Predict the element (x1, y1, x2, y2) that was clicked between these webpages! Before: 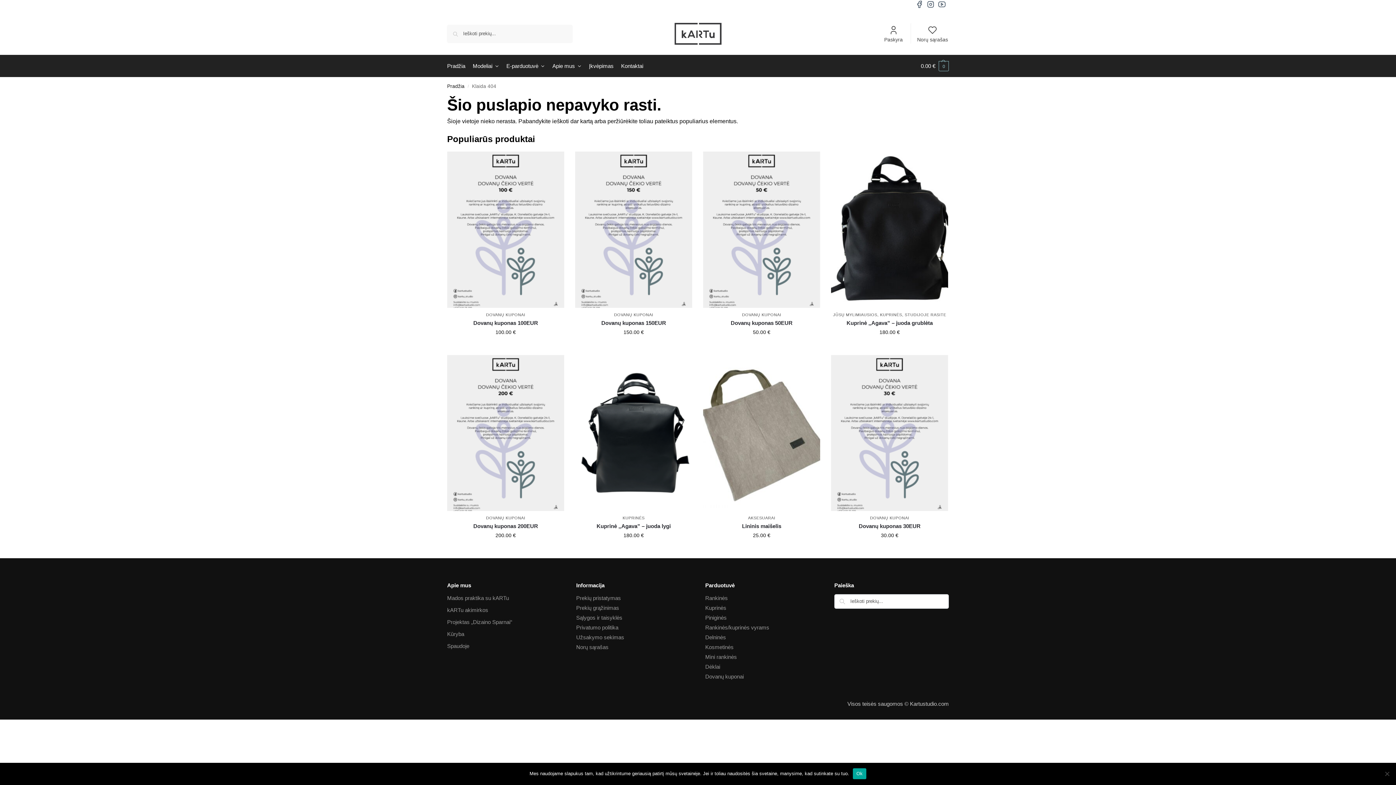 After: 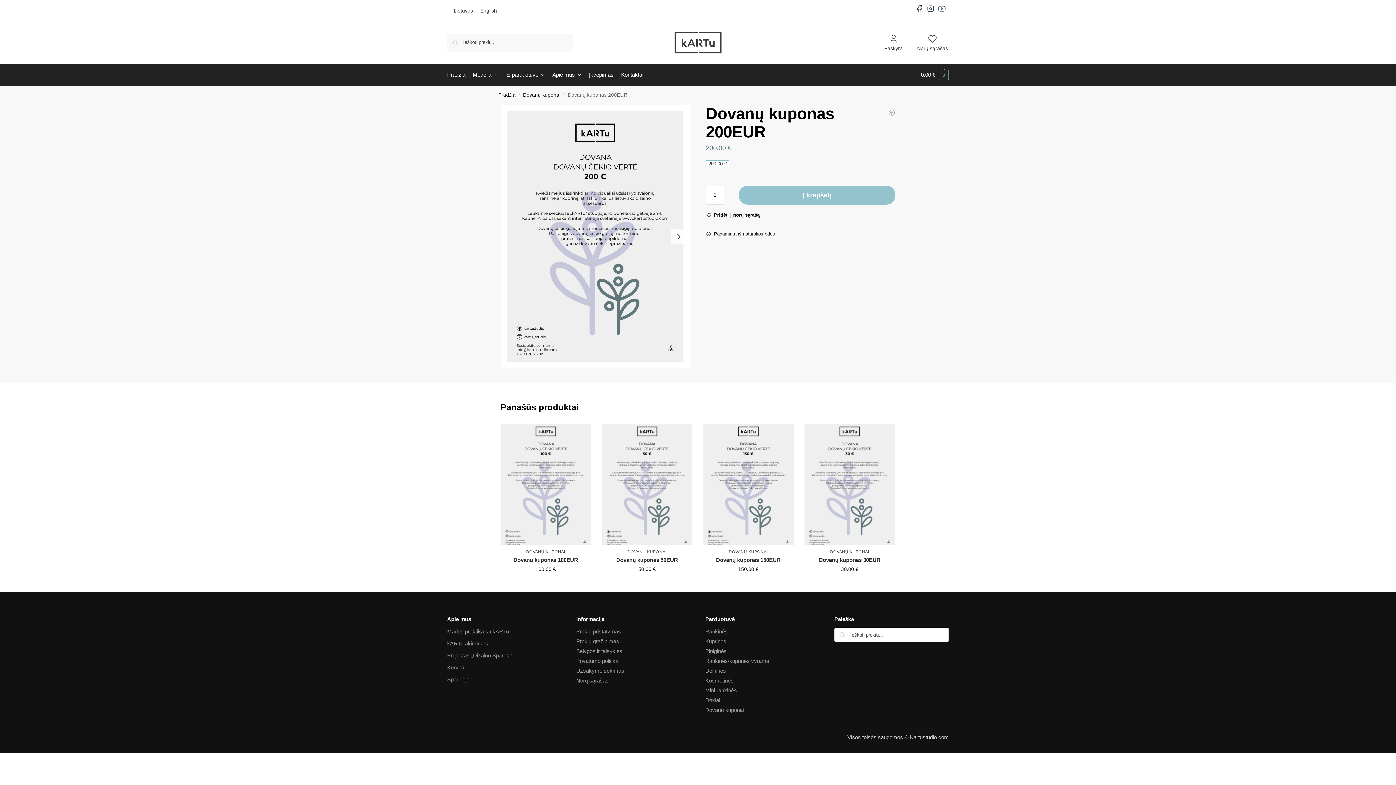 Action: bbox: (447, 355, 564, 511)